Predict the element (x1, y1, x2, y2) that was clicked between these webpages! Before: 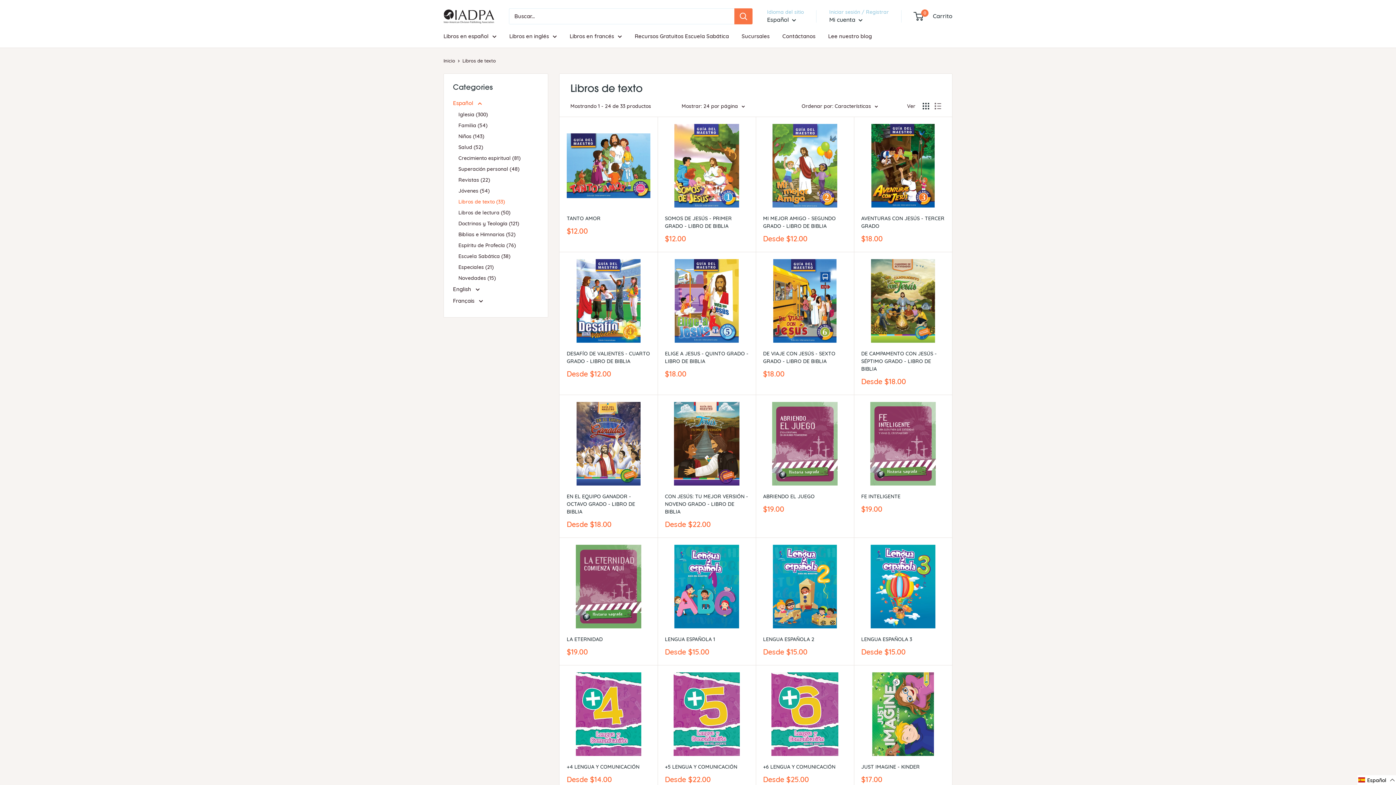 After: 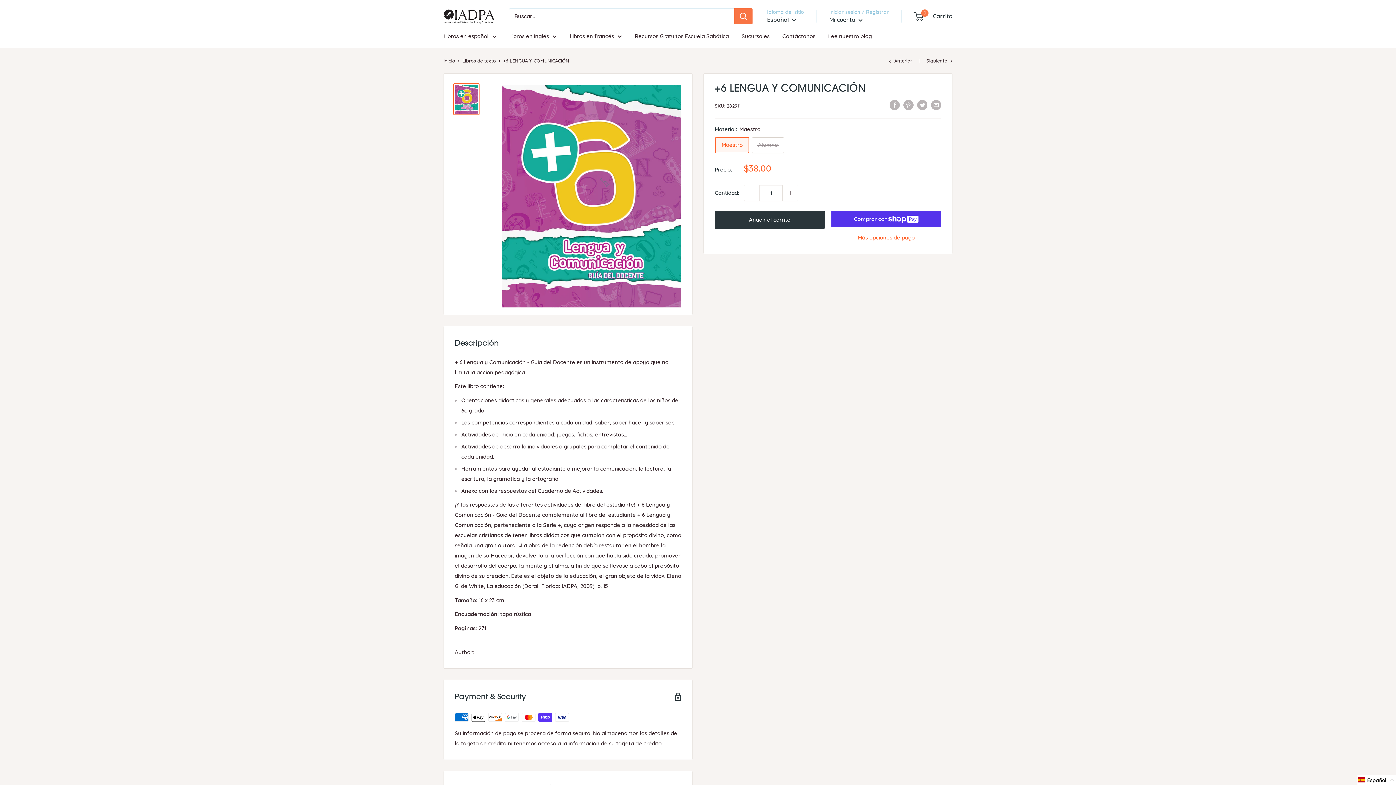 Action: label: +6 LENGUA Y COMUNICACIÓN bbox: (763, 763, 846, 771)